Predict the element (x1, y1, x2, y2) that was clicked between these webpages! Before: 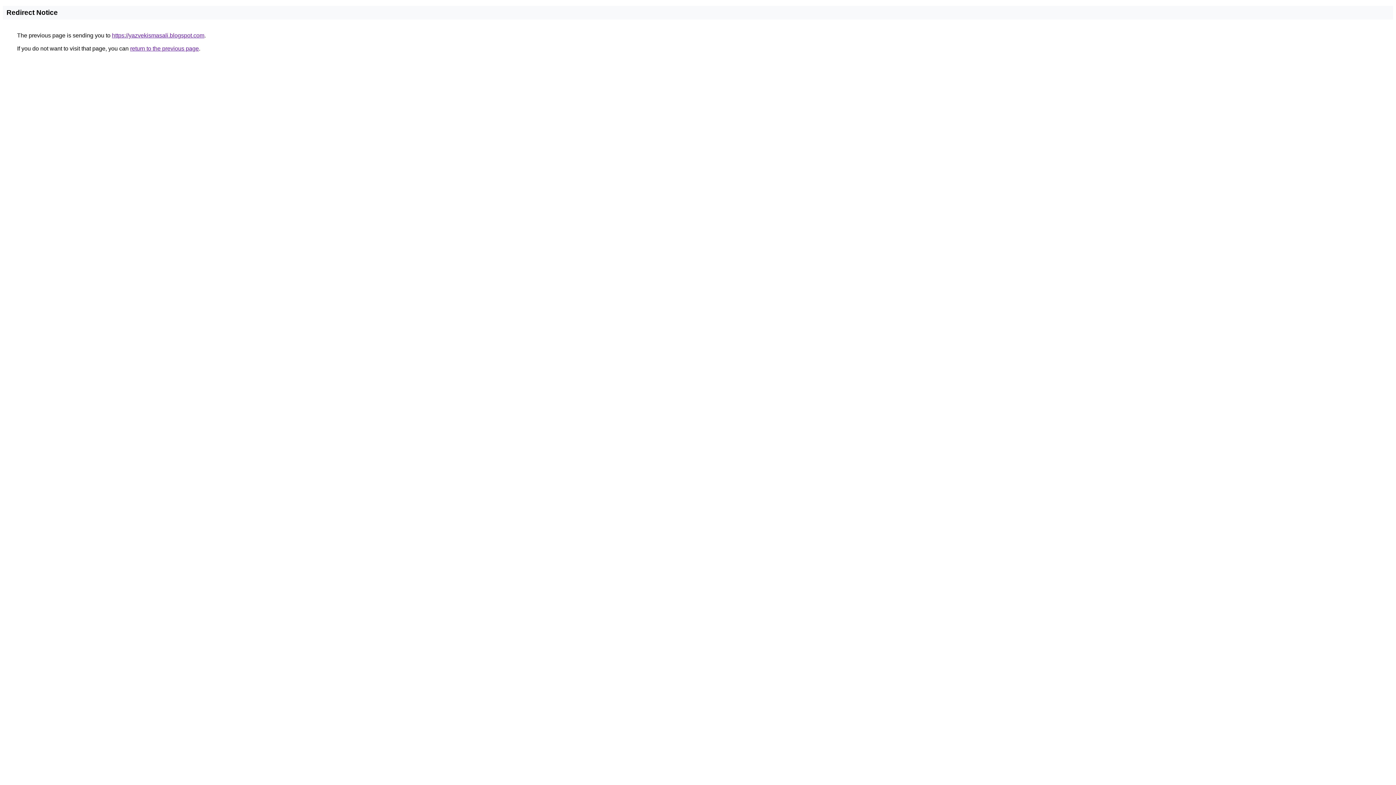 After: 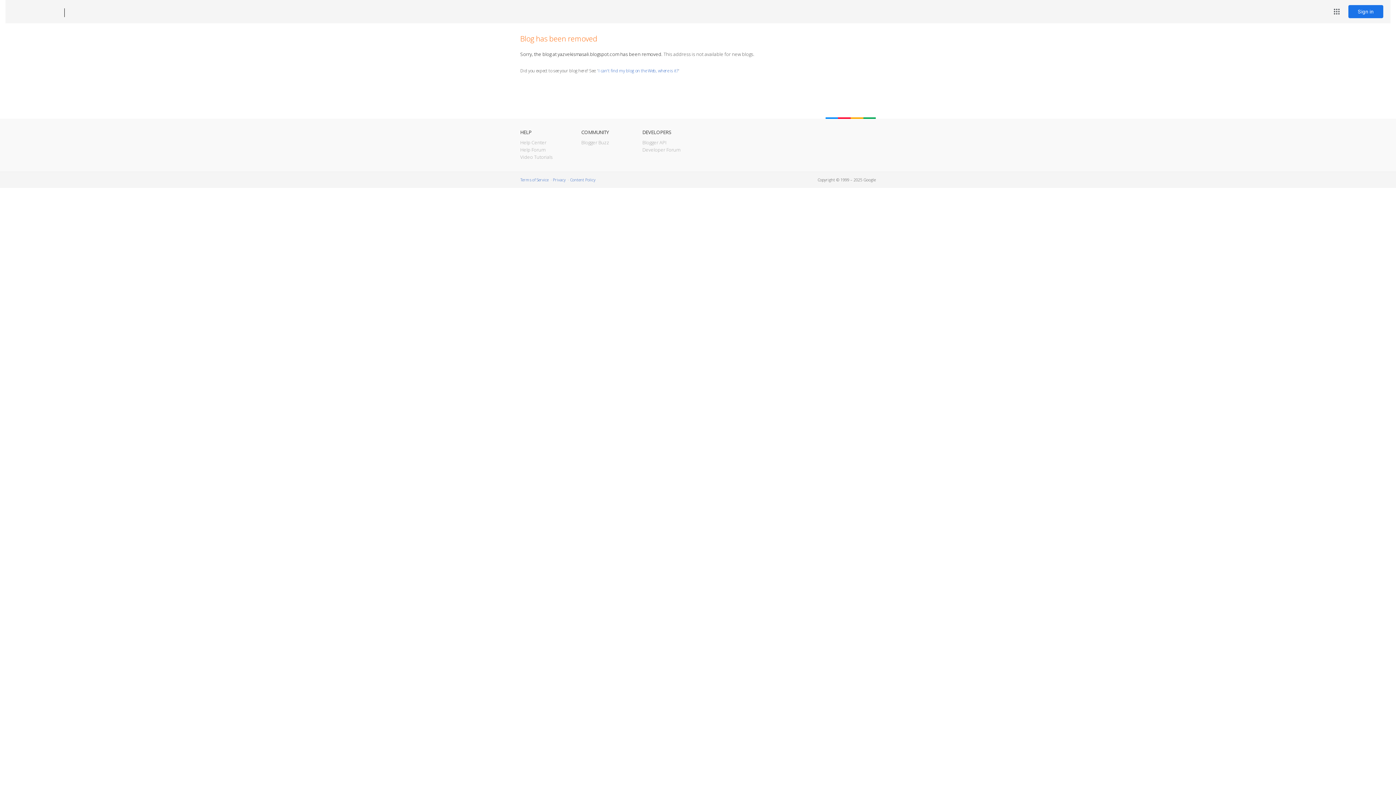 Action: bbox: (112, 32, 204, 38) label: https://yazvekismasali.blogspot.com